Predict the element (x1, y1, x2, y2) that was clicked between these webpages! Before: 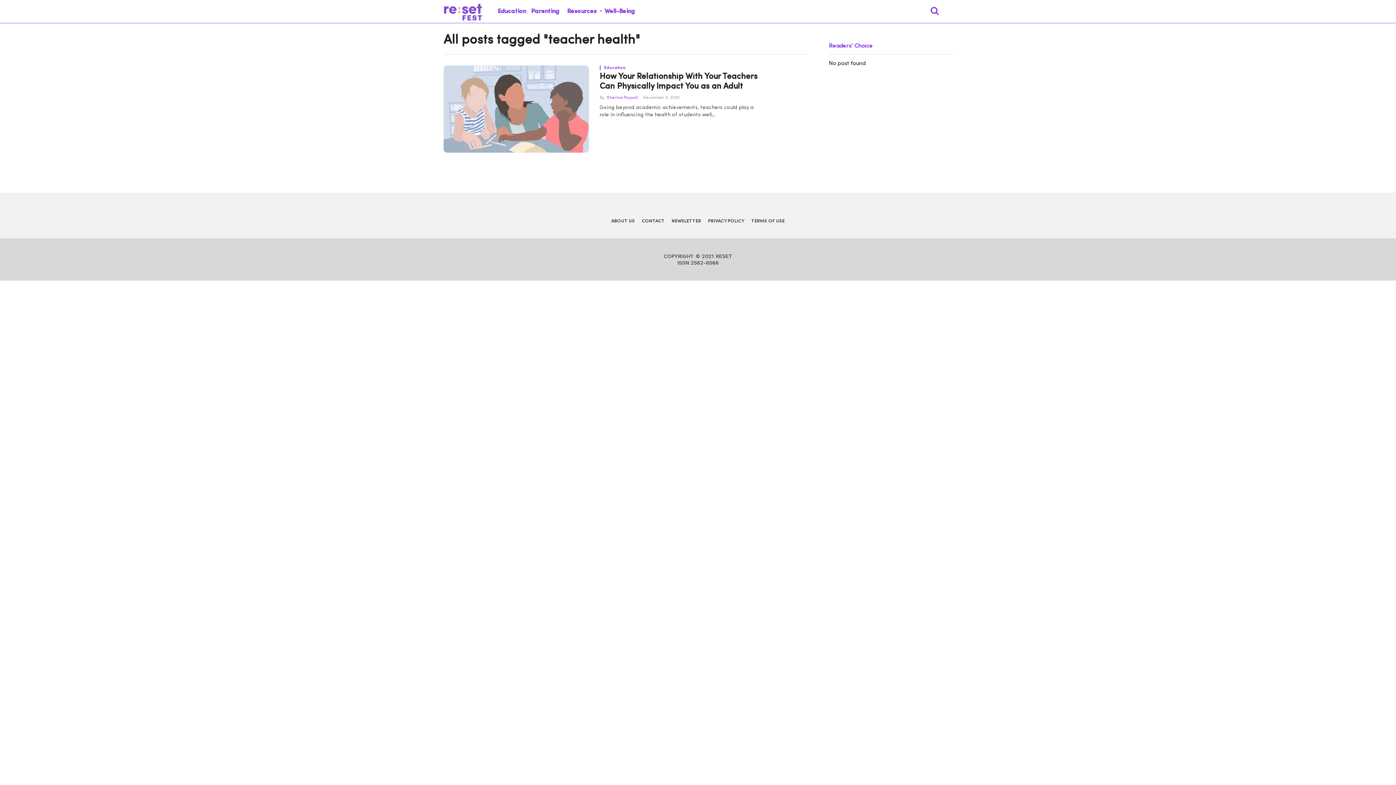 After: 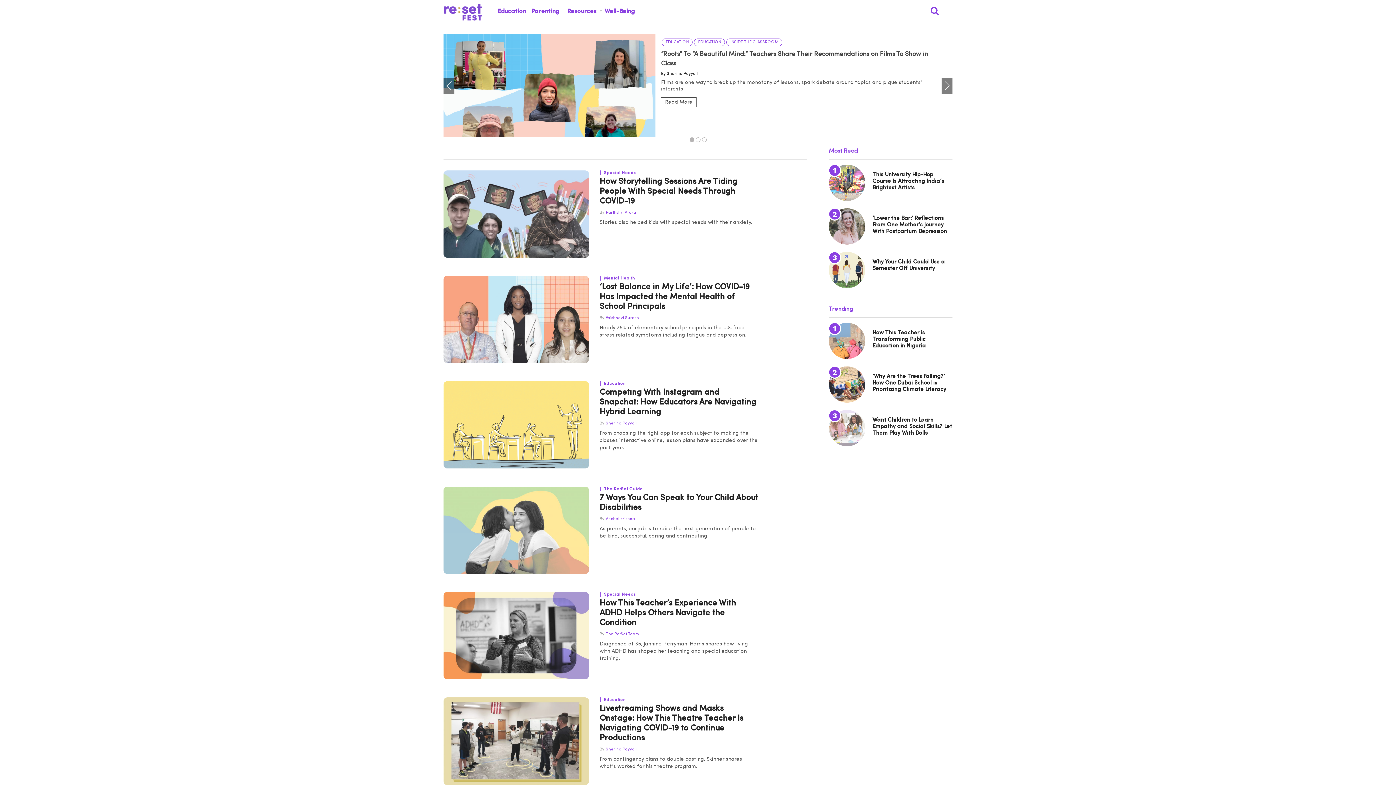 Action: bbox: (443, 16, 482, 22)